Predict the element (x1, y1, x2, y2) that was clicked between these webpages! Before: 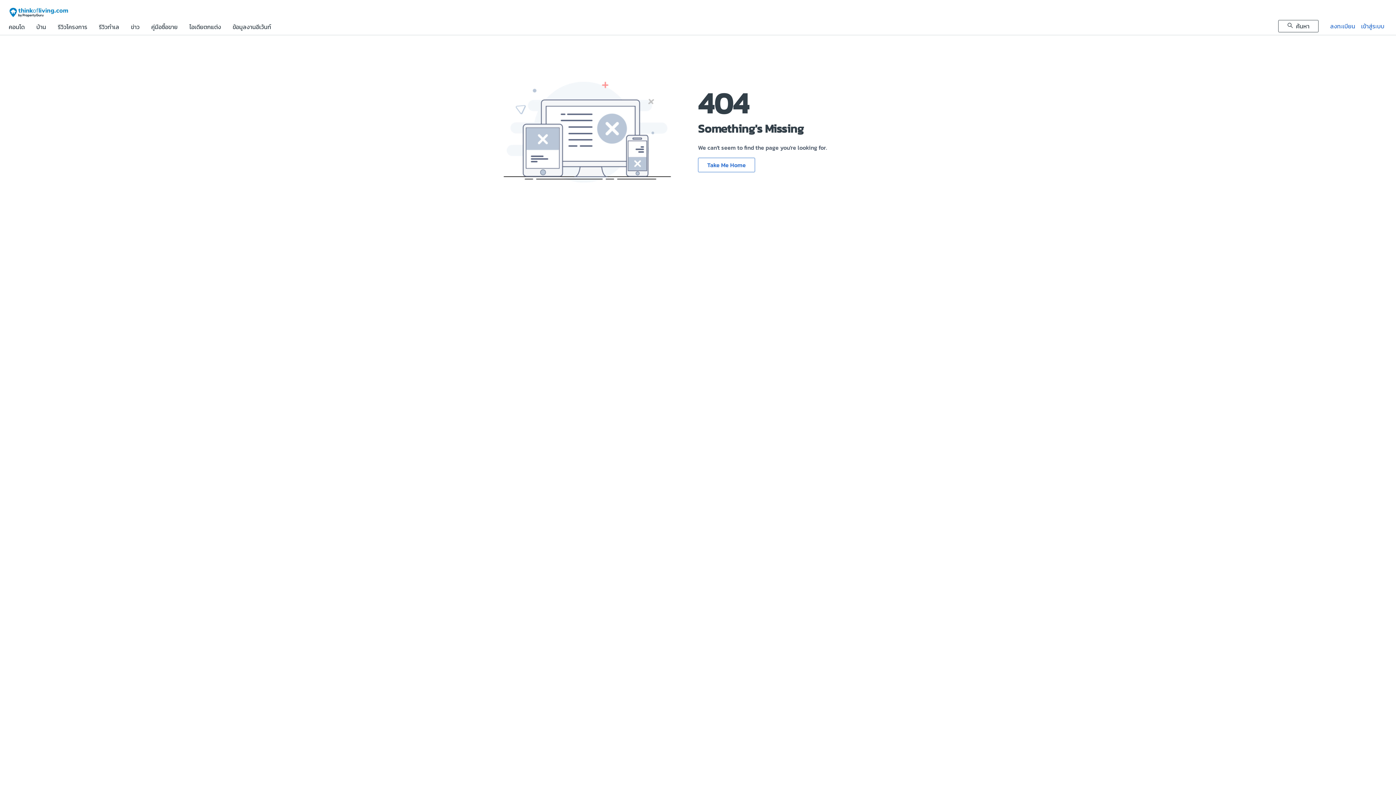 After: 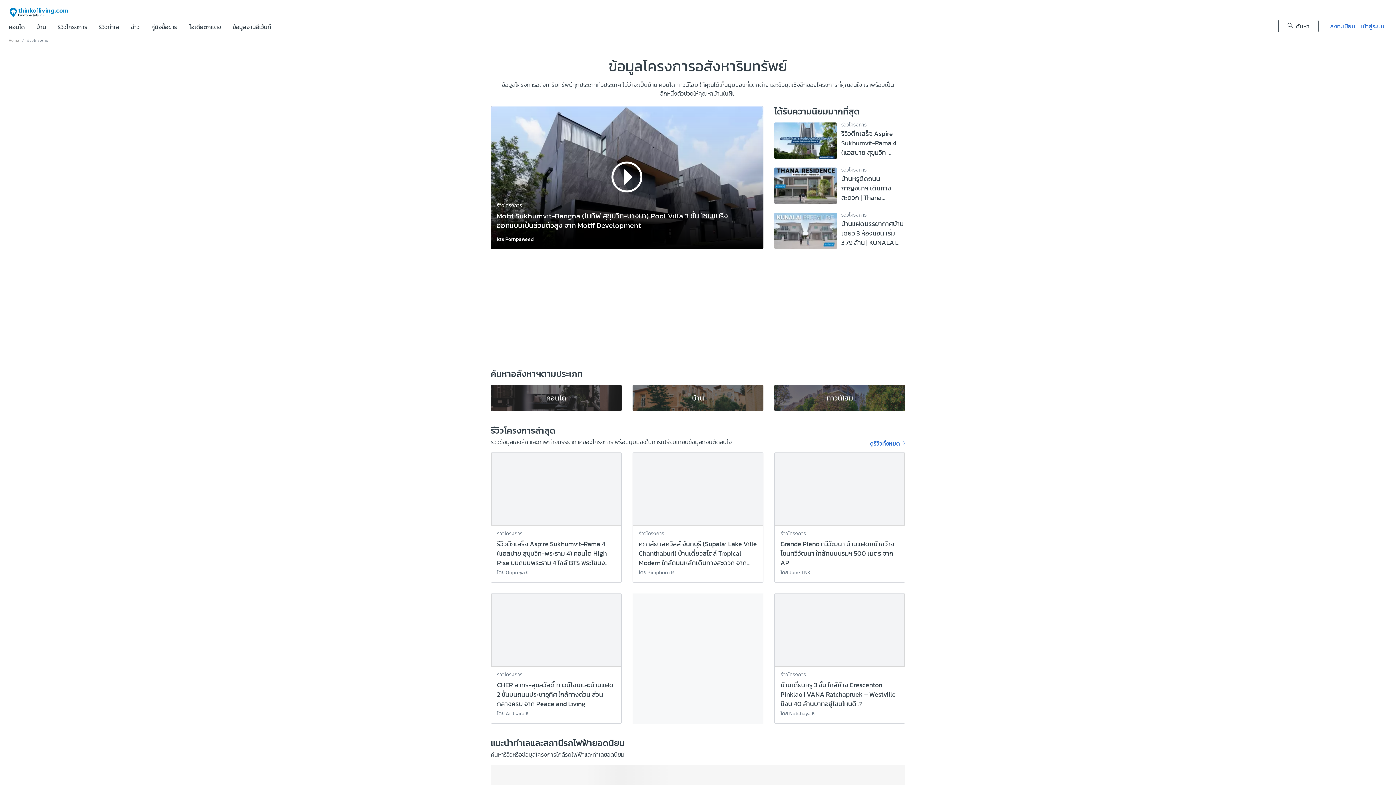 Action: bbox: (57, 24, 87, 34) label: รีวิวโครงการ